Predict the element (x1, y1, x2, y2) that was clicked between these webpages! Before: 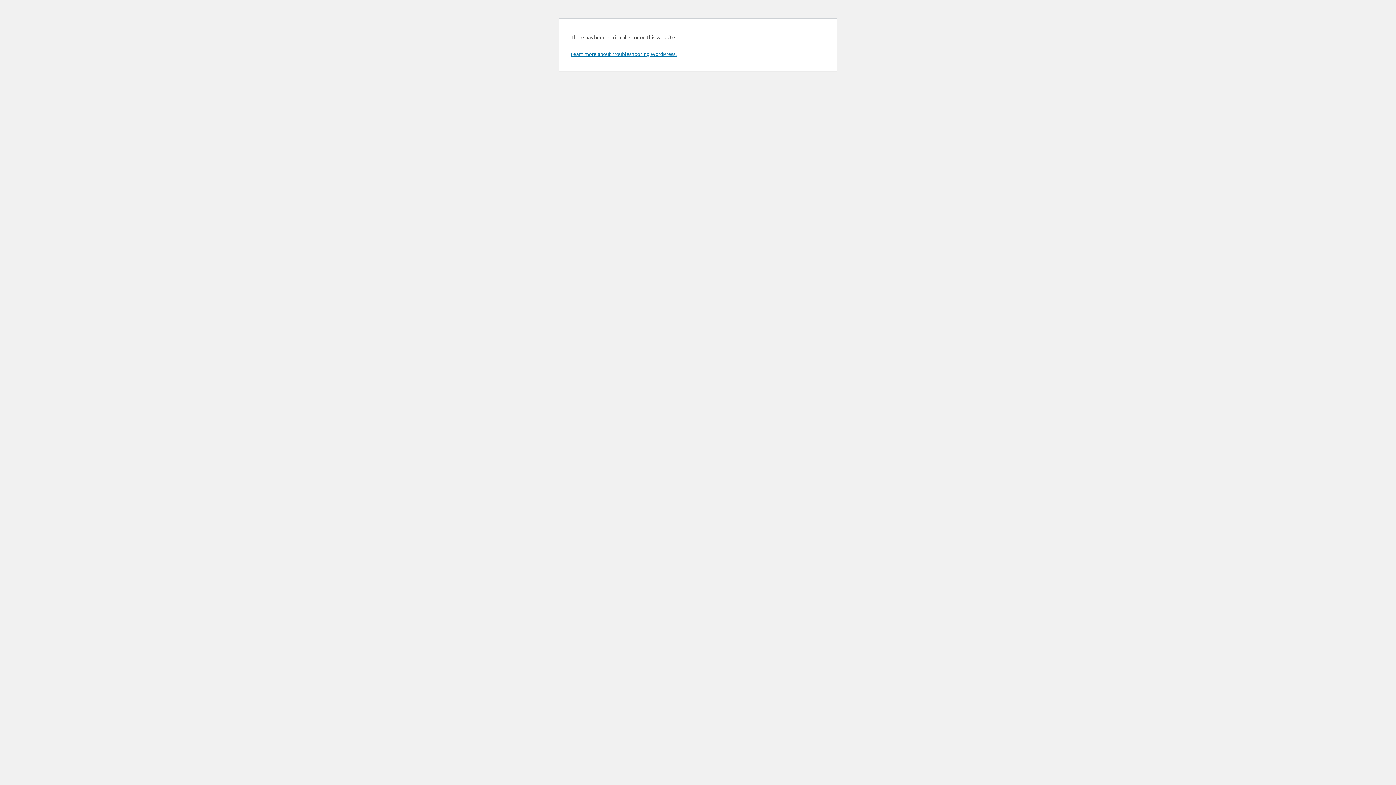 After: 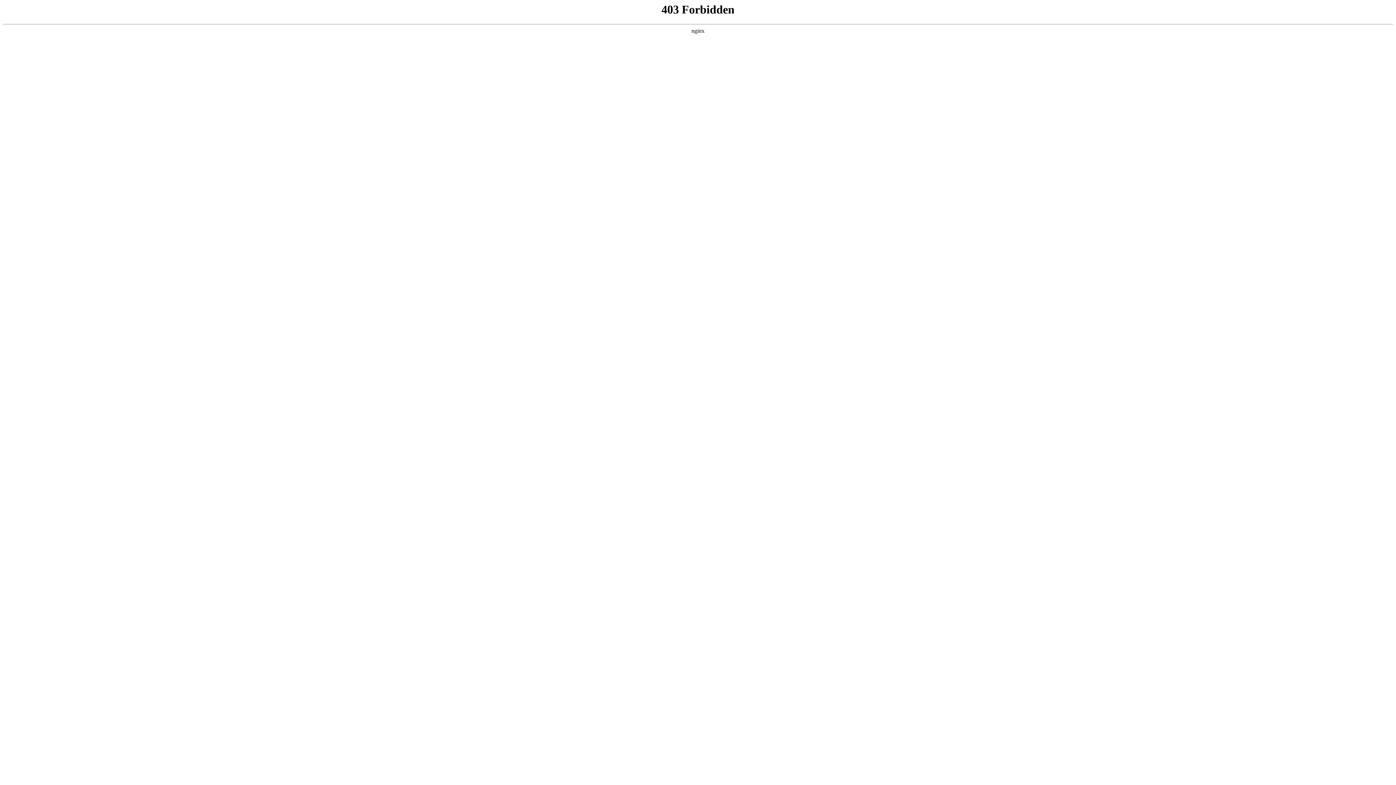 Action: bbox: (570, 50, 676, 57) label: Learn more about troubleshooting WordPress.